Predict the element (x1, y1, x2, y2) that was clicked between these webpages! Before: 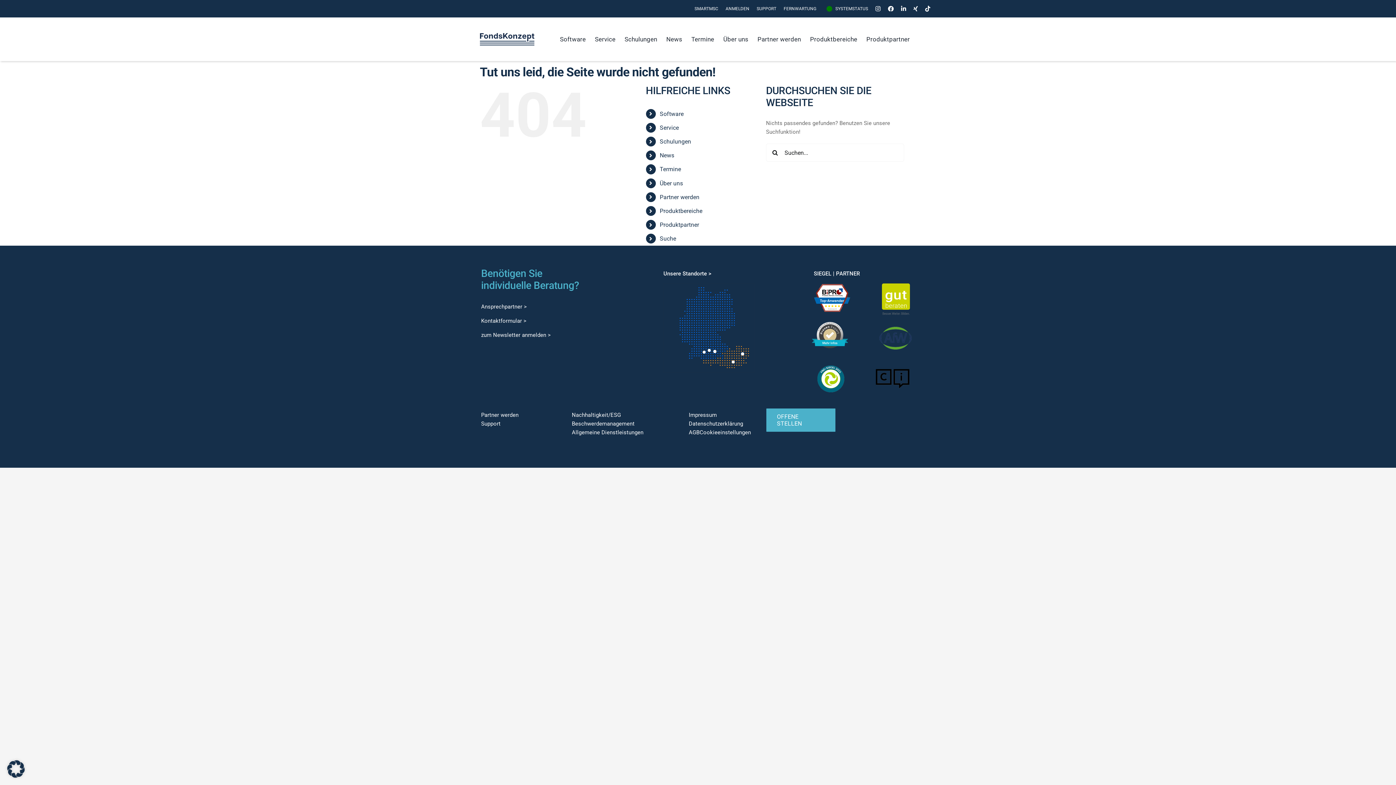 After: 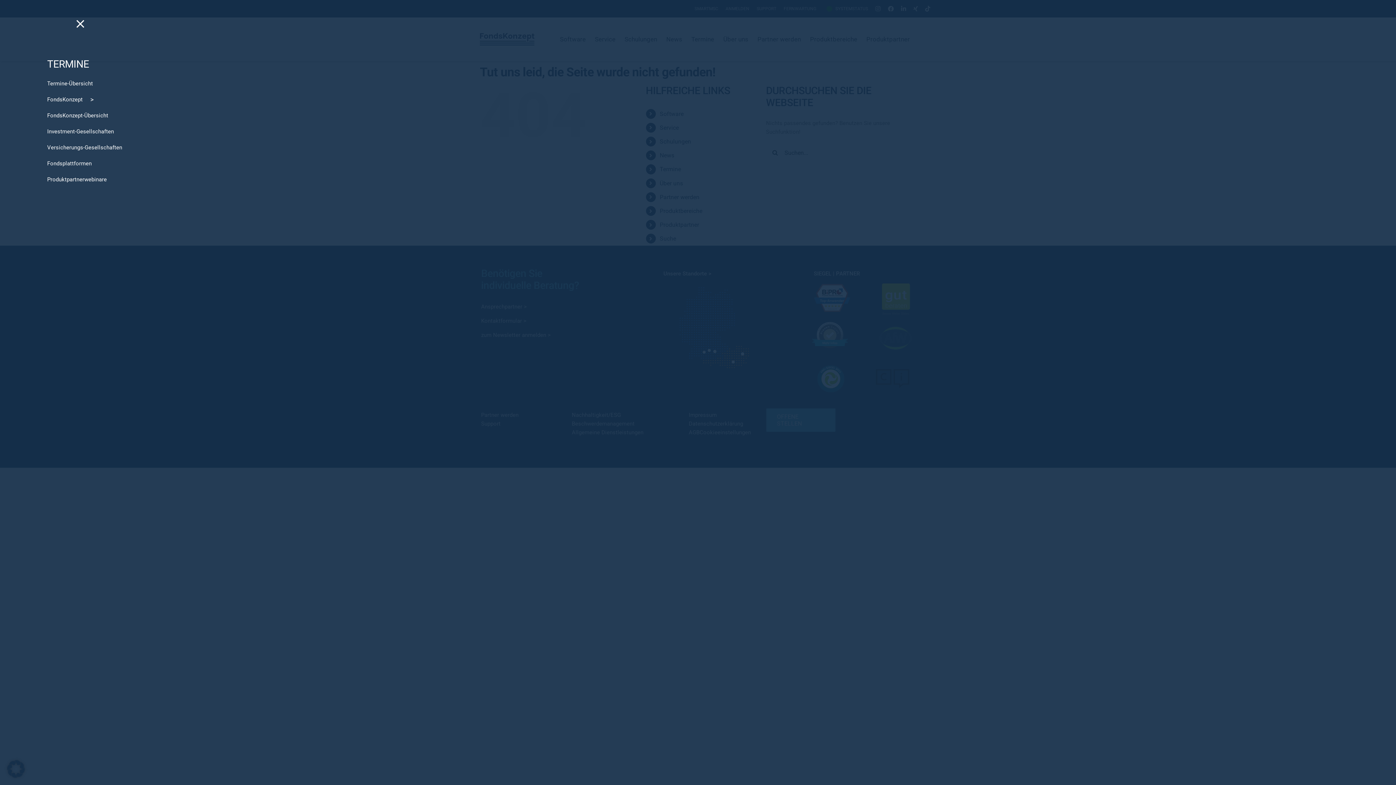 Action: bbox: (691, 24, 714, 53) label: Termine